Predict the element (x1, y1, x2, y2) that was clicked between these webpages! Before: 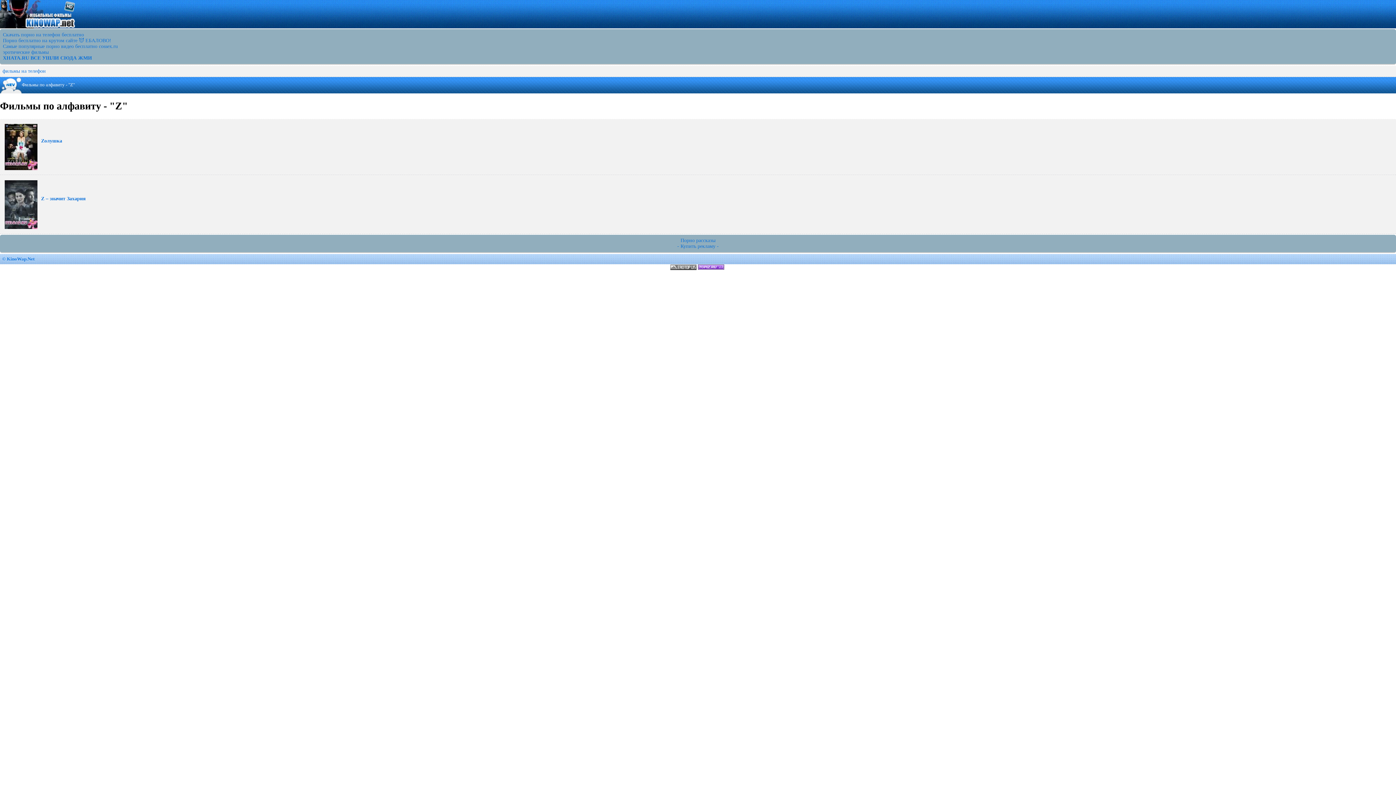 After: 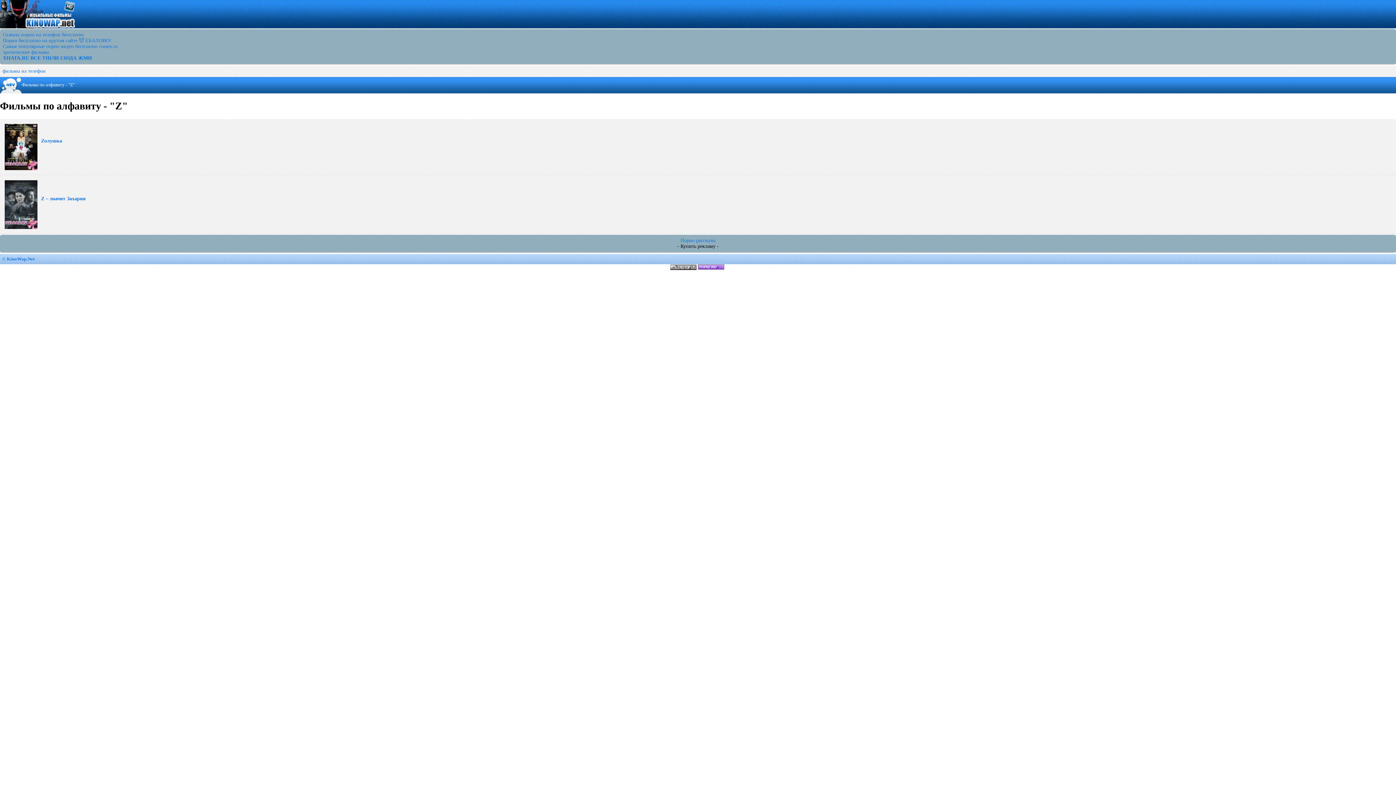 Action: label: - Купить рекламу - bbox: (677, 243, 718, 248)